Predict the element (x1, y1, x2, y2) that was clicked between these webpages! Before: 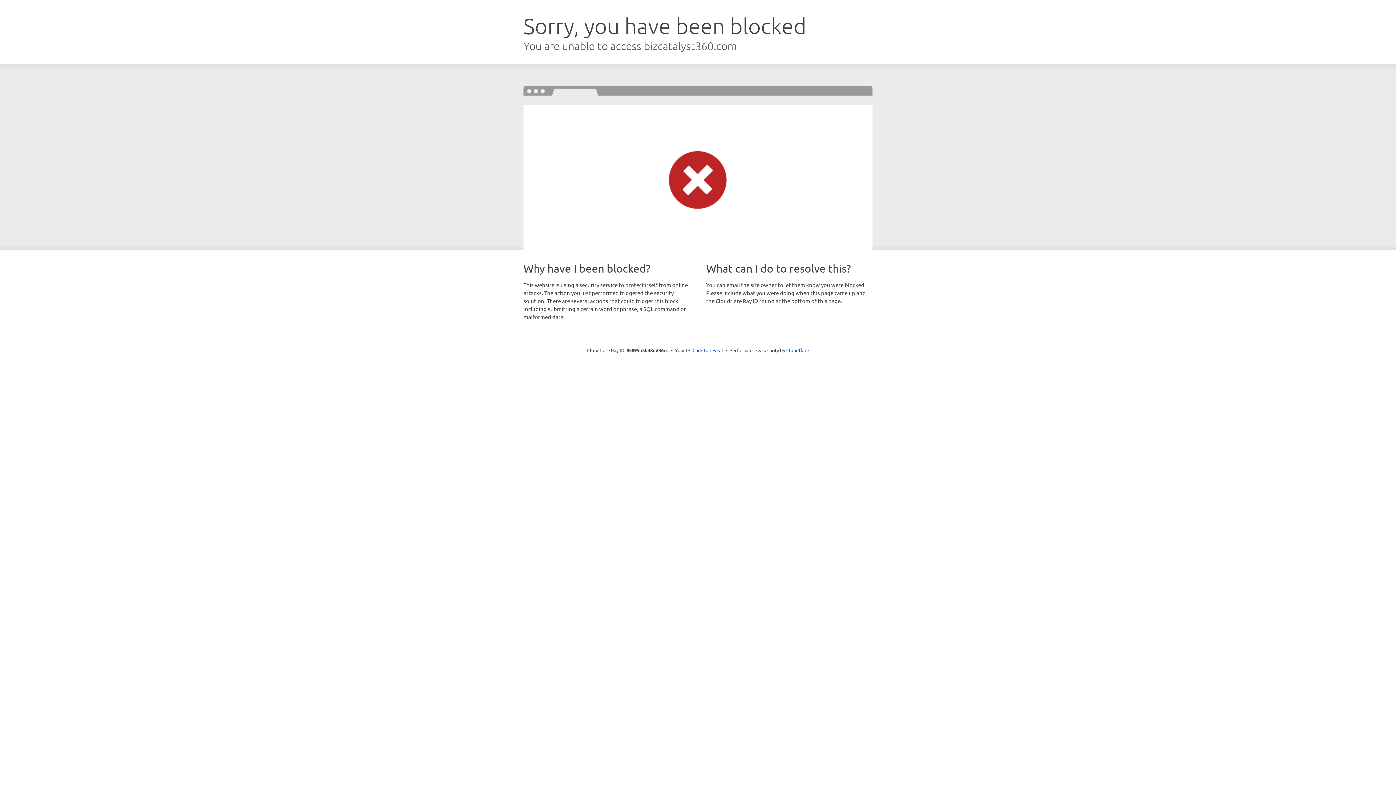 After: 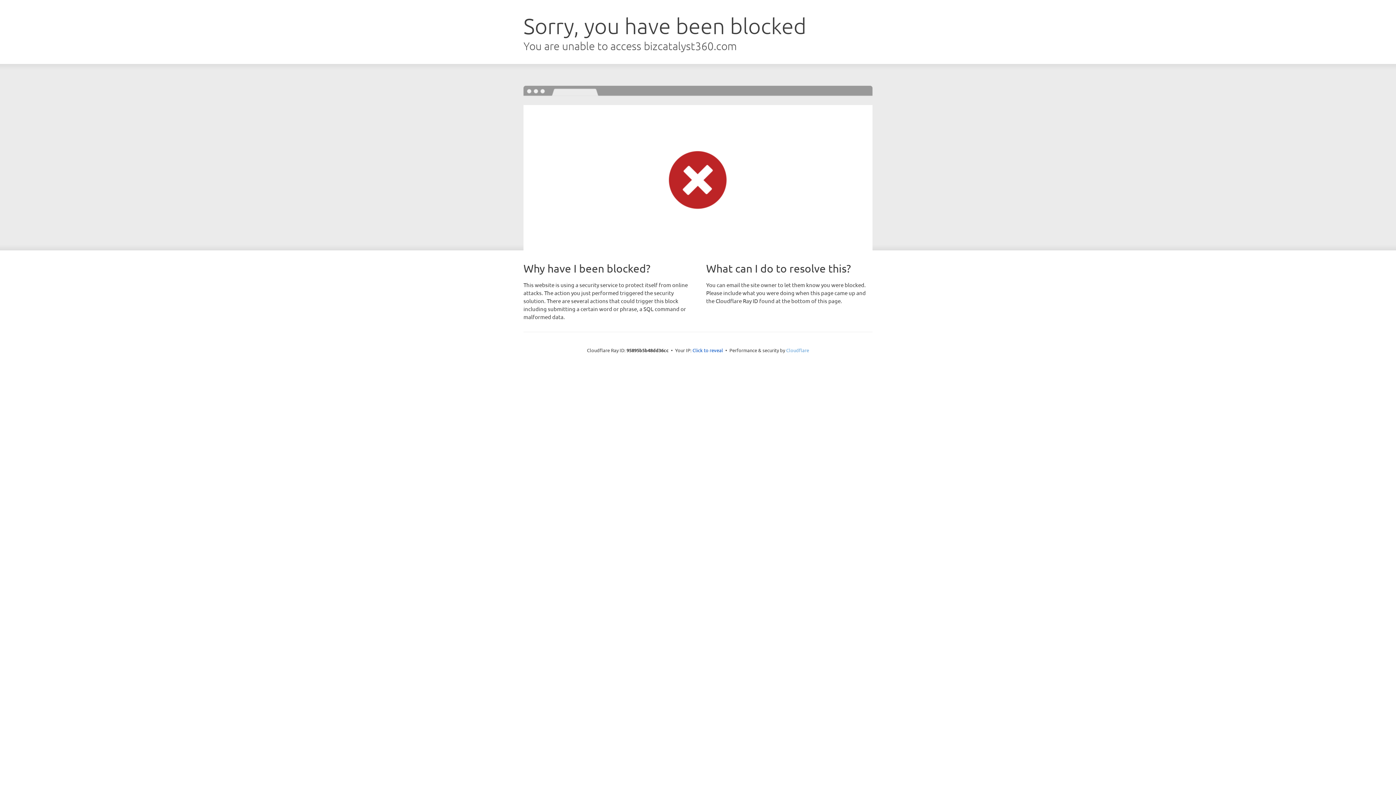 Action: label: Cloudflare bbox: (786, 347, 809, 353)